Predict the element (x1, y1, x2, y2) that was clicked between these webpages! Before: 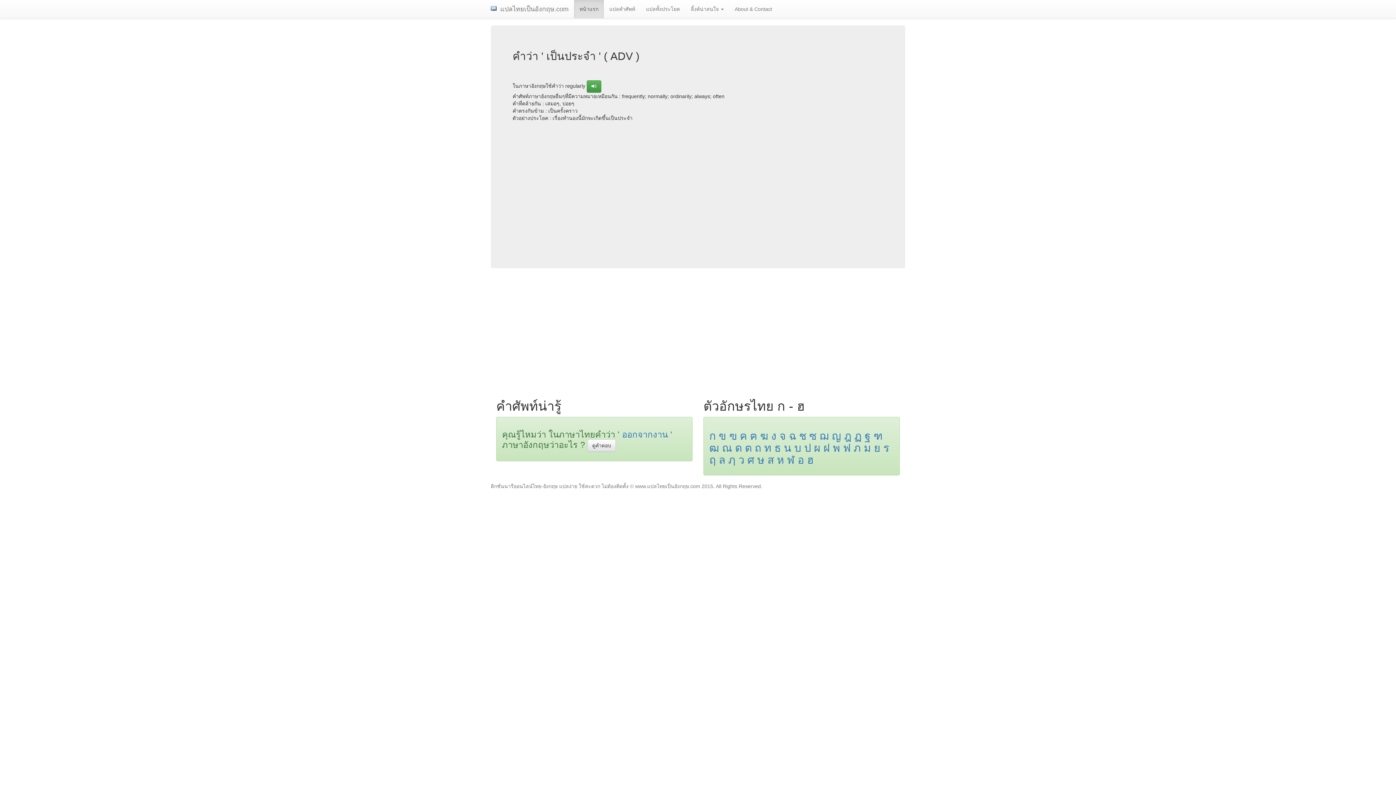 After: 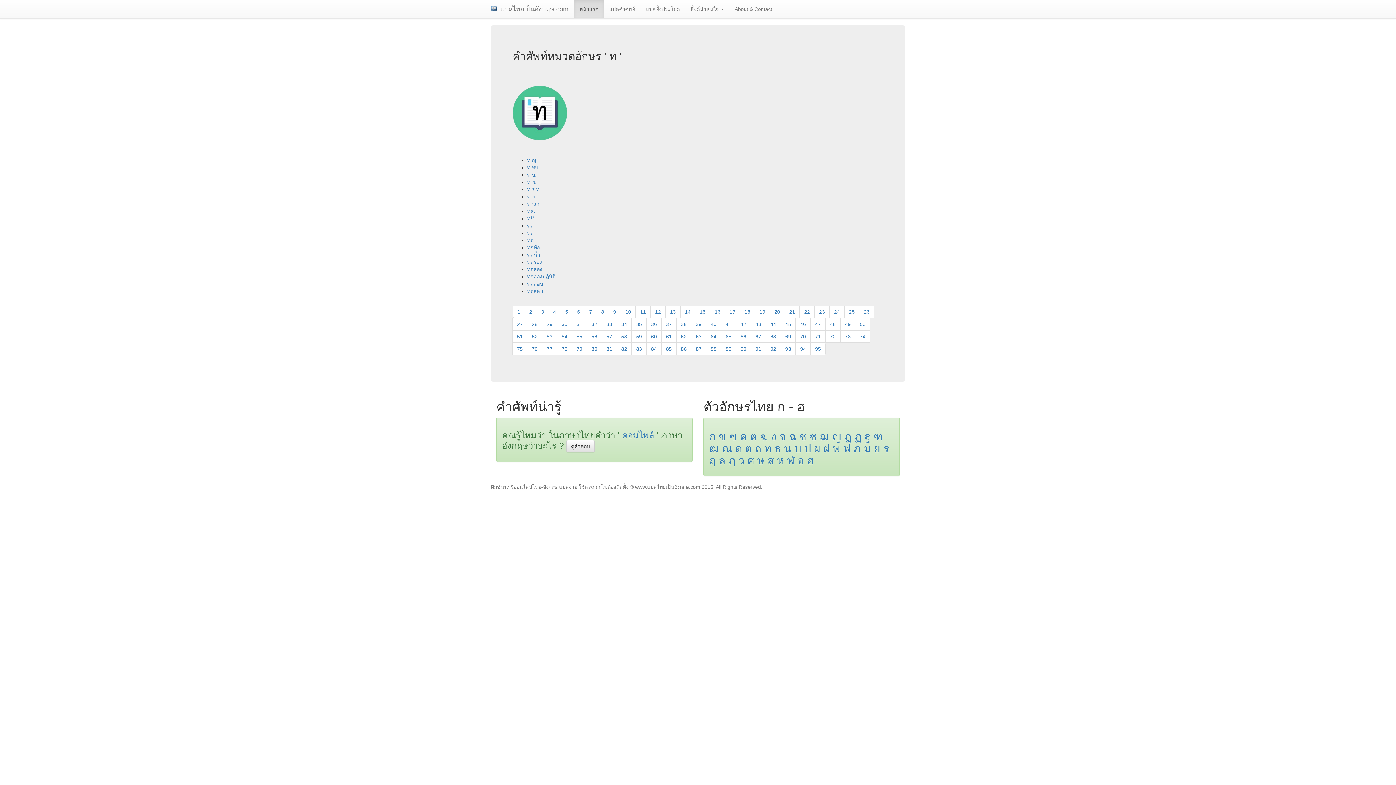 Action: label: ท bbox: (764, 442, 771, 454)